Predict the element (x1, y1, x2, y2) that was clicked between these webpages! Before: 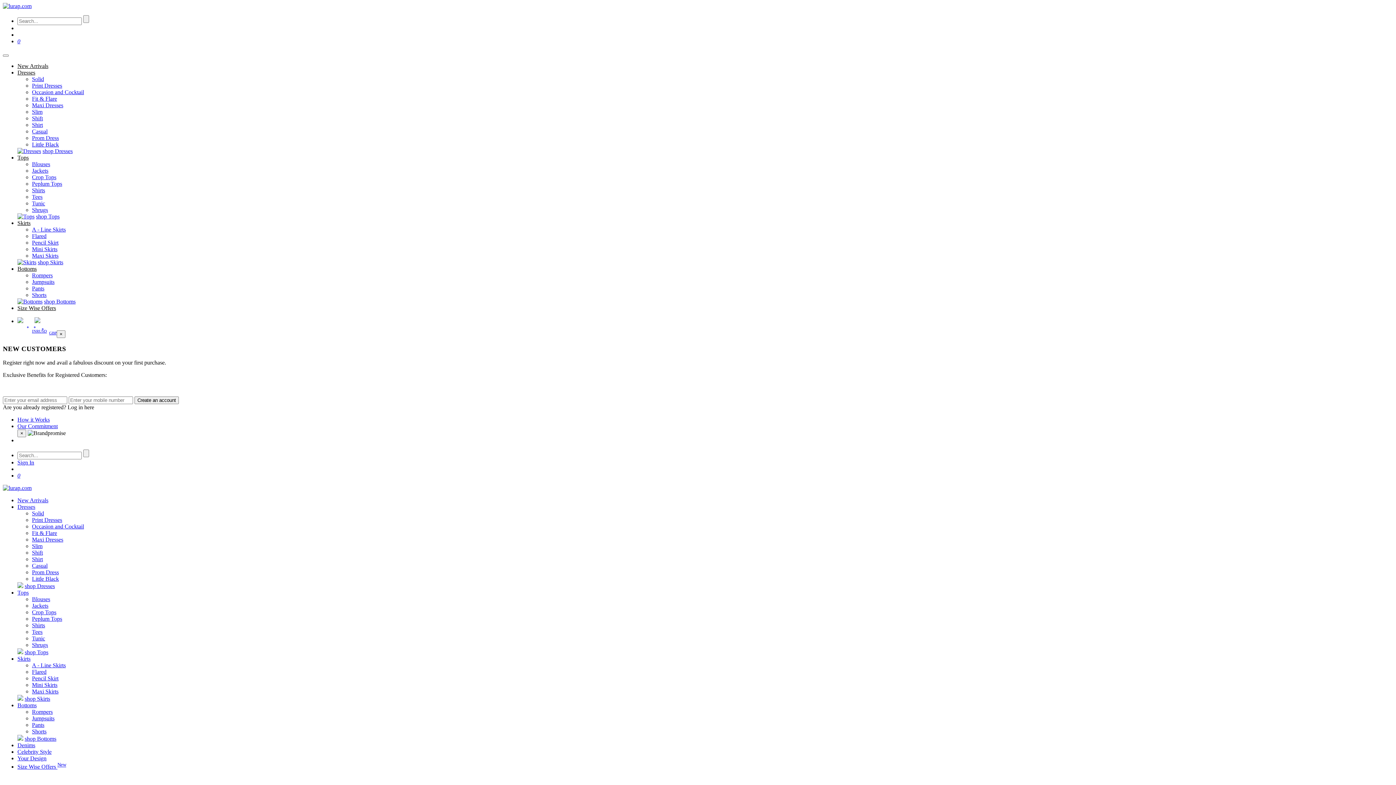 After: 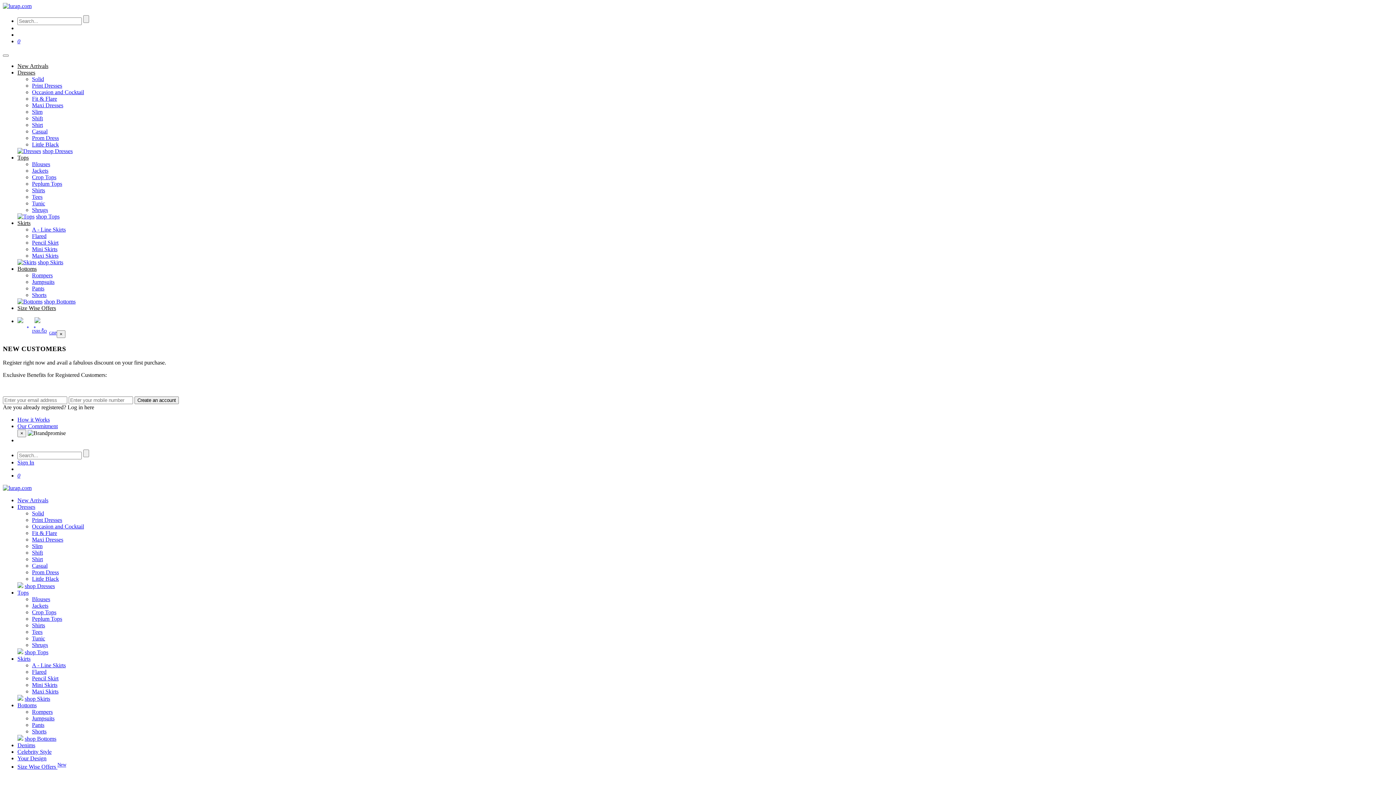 Action: bbox: (24, 696, 50, 702) label: shop Skirts